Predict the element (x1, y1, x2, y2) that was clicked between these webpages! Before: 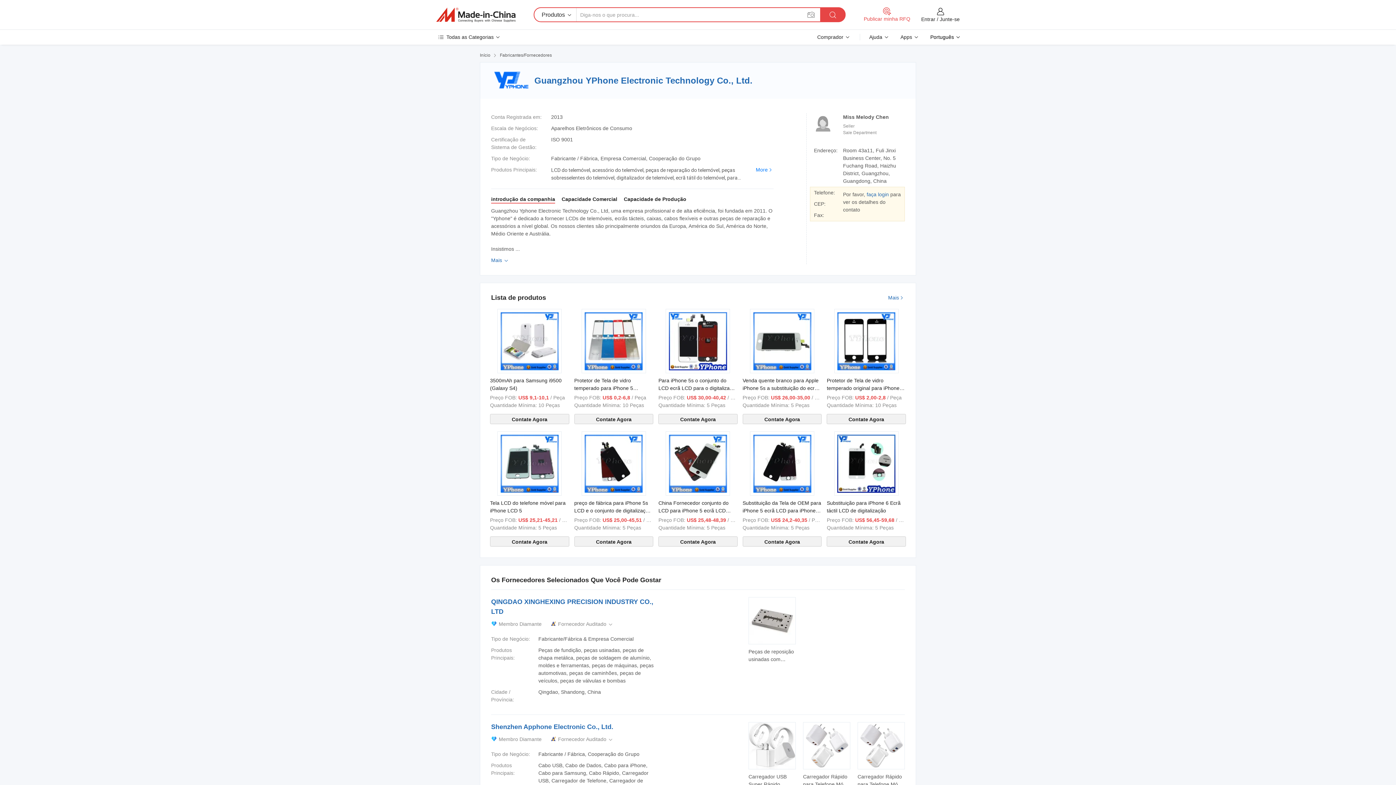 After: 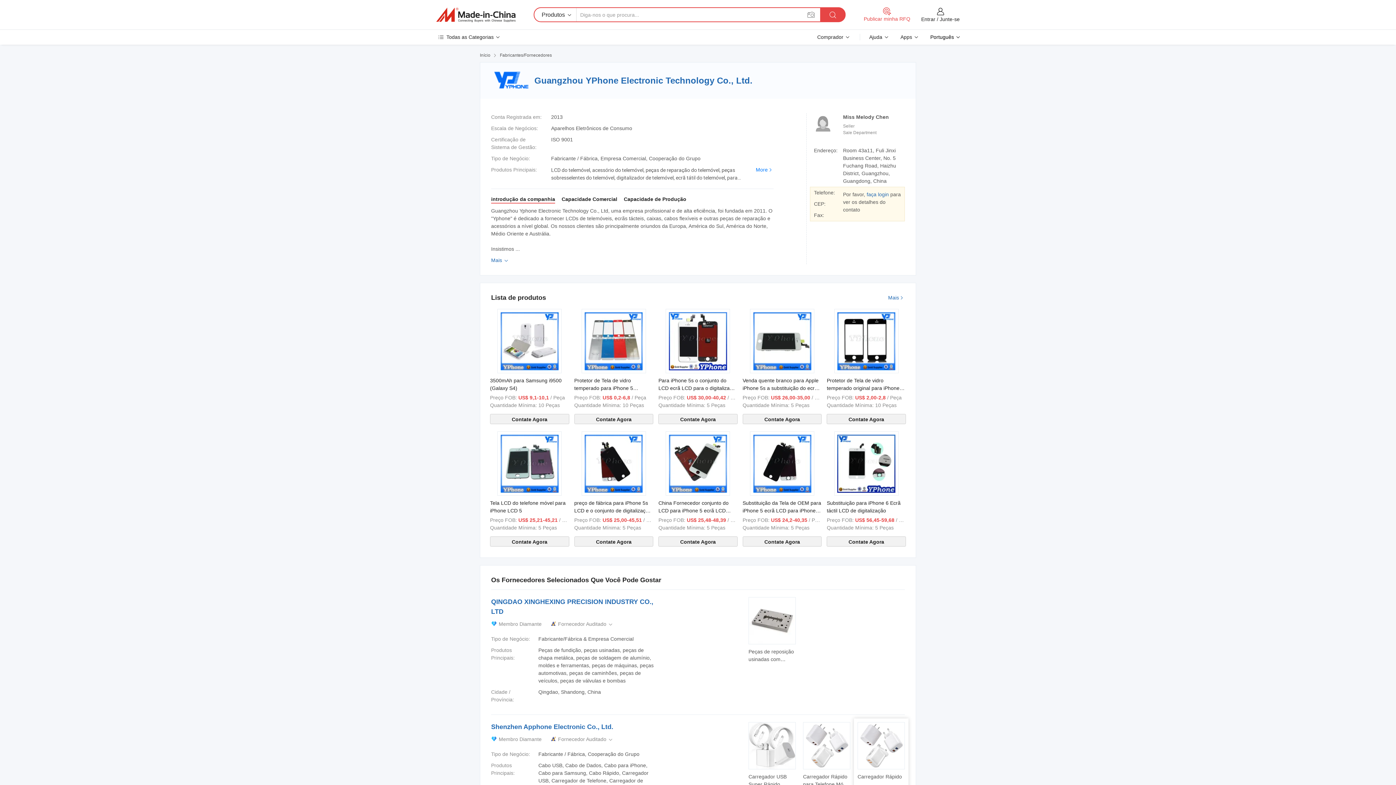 Action: label:  Contate Agora bbox: (857, 776, 902, 784)